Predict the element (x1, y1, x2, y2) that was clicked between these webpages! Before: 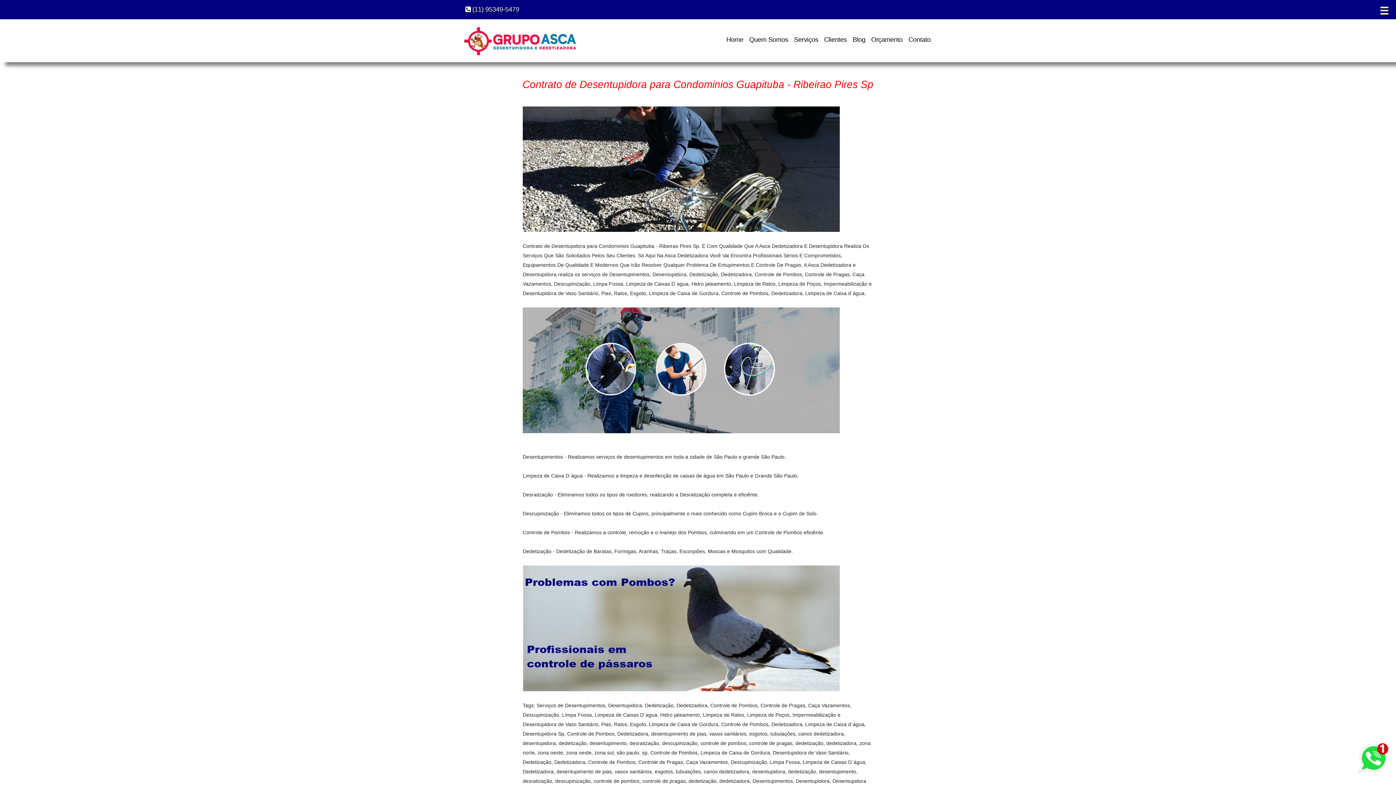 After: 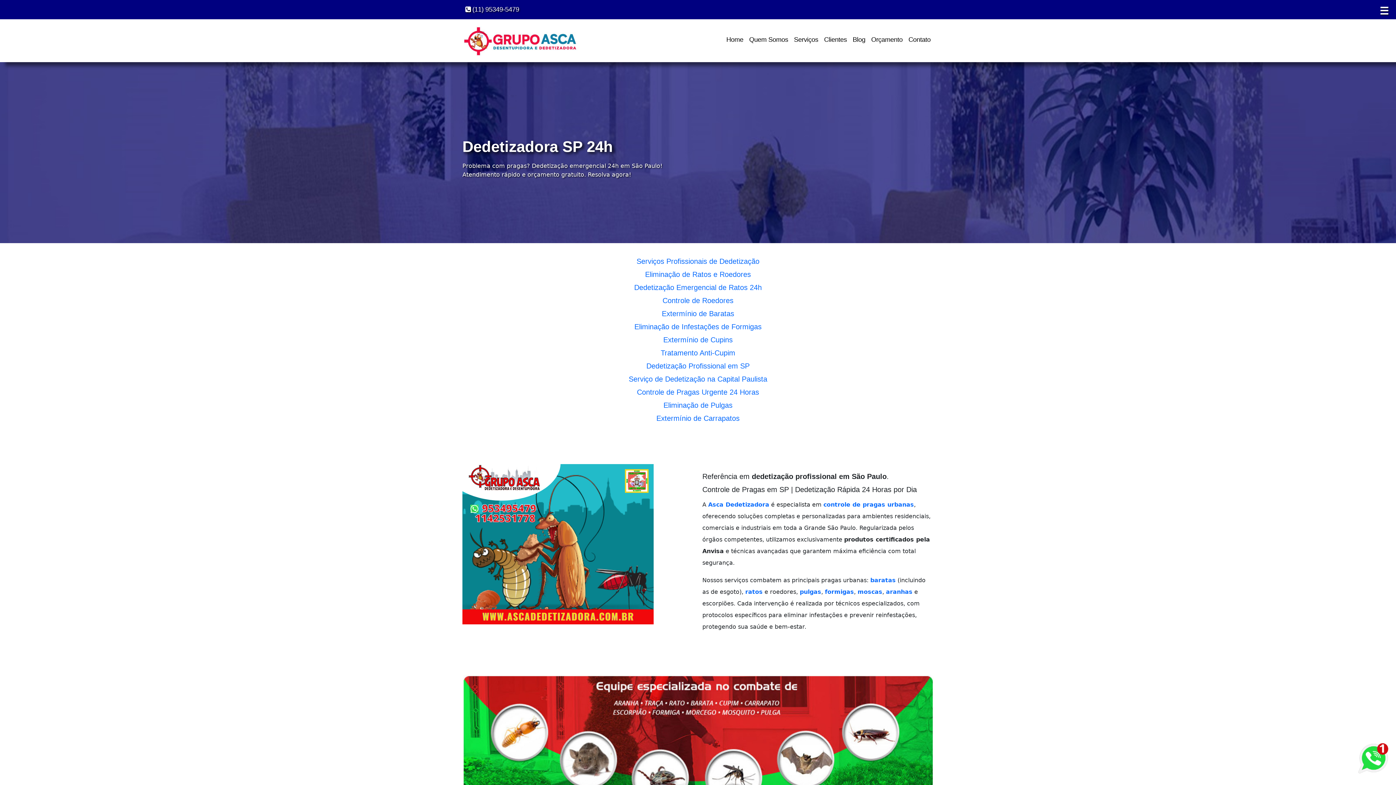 Action: bbox: (462, 37, 578, 43)